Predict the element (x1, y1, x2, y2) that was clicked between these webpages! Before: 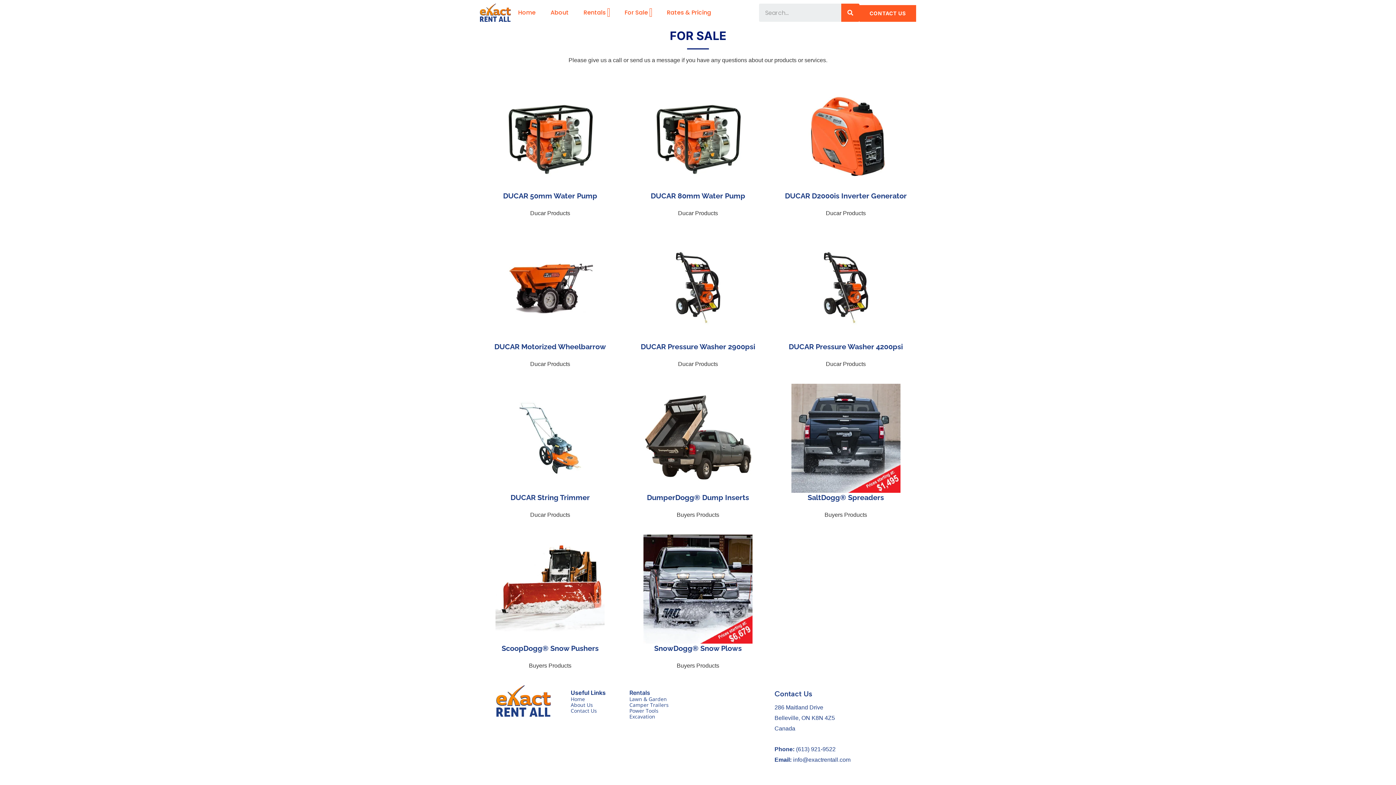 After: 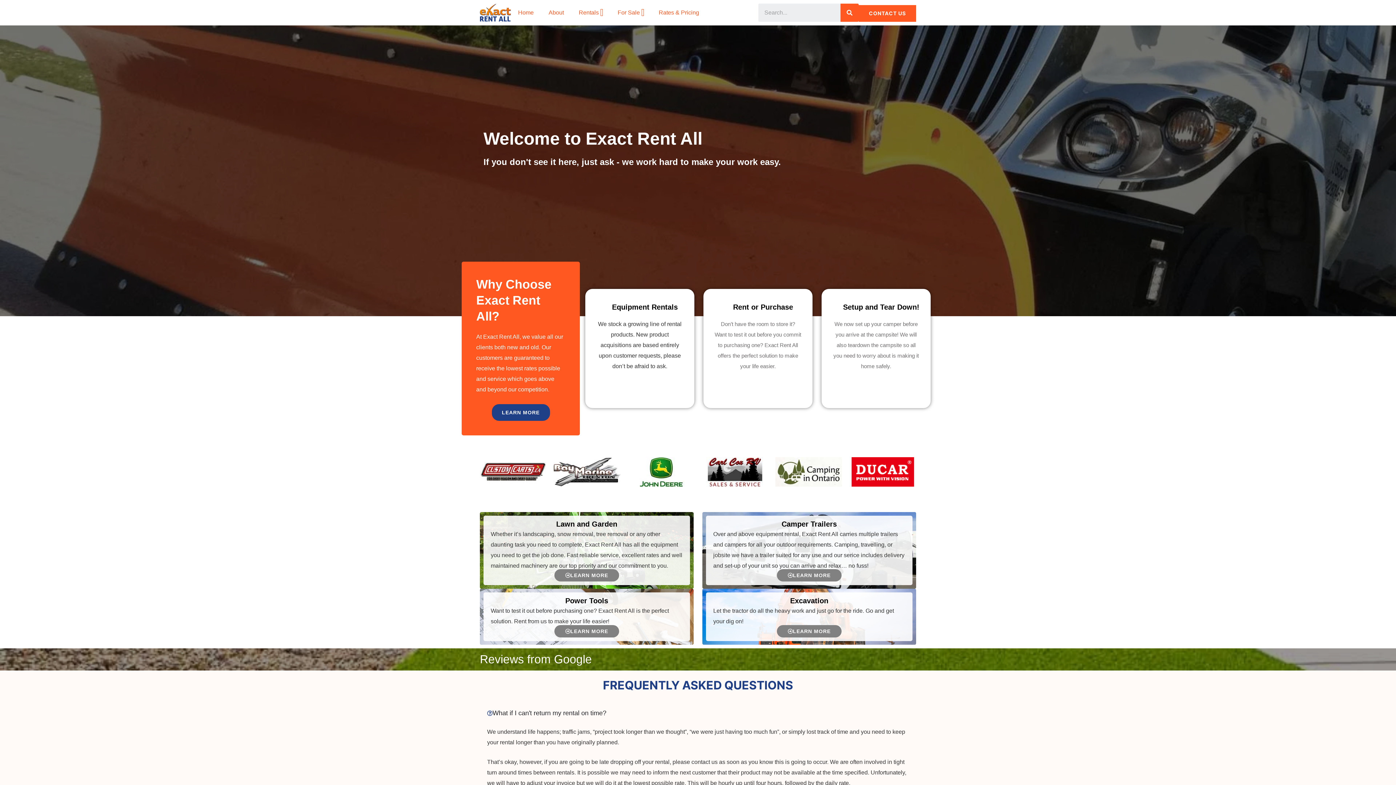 Action: bbox: (570, 695, 585, 702) label: Home